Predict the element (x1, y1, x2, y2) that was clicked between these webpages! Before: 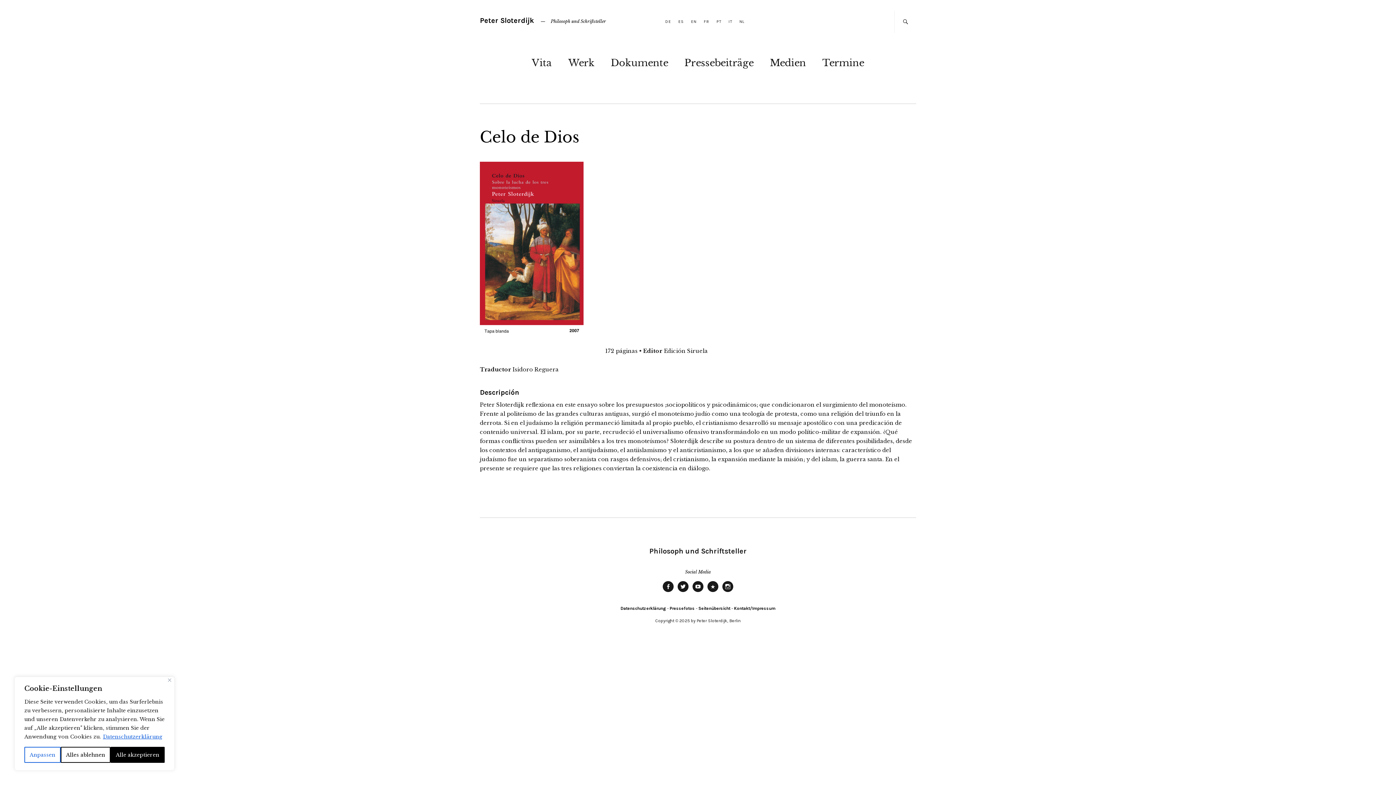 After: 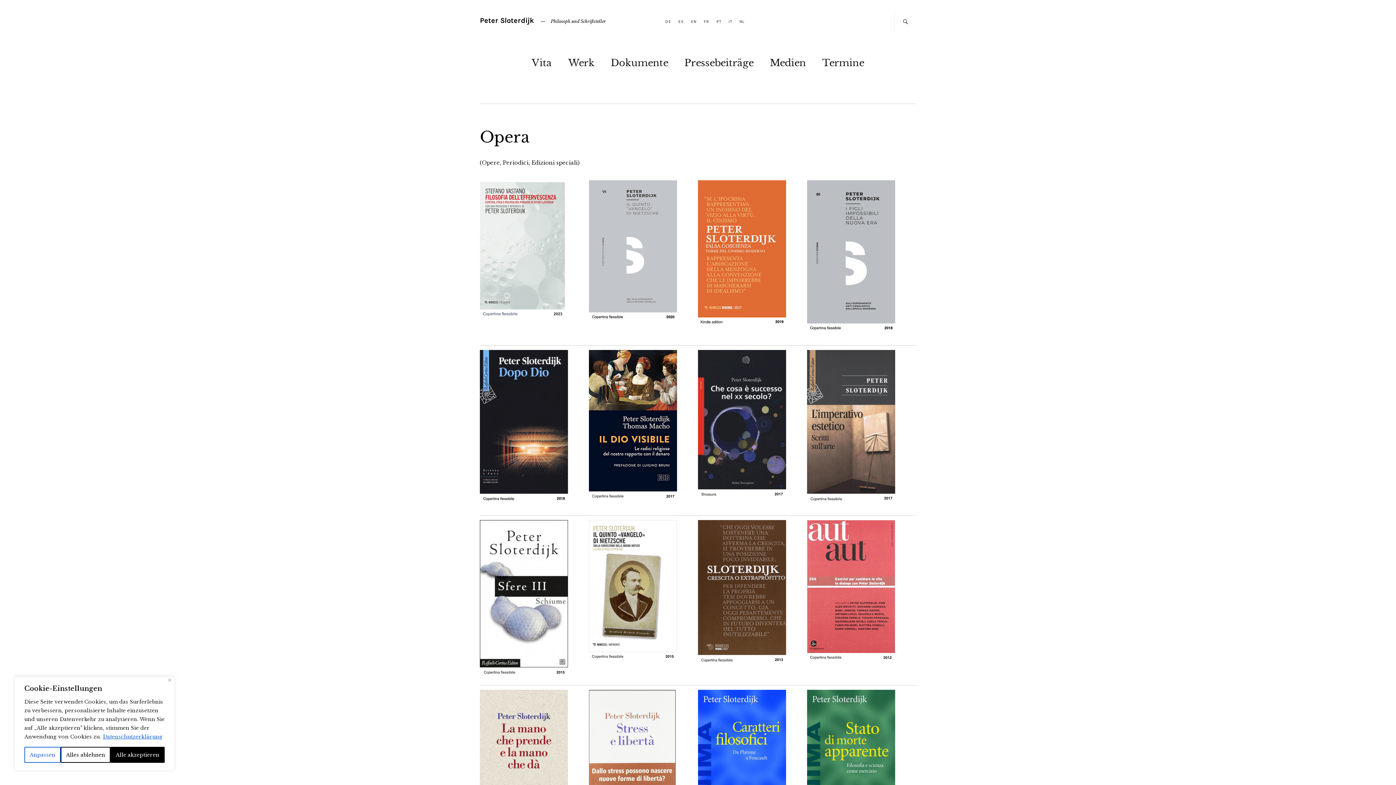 Action: label: IT bbox: (728, 19, 732, 24)